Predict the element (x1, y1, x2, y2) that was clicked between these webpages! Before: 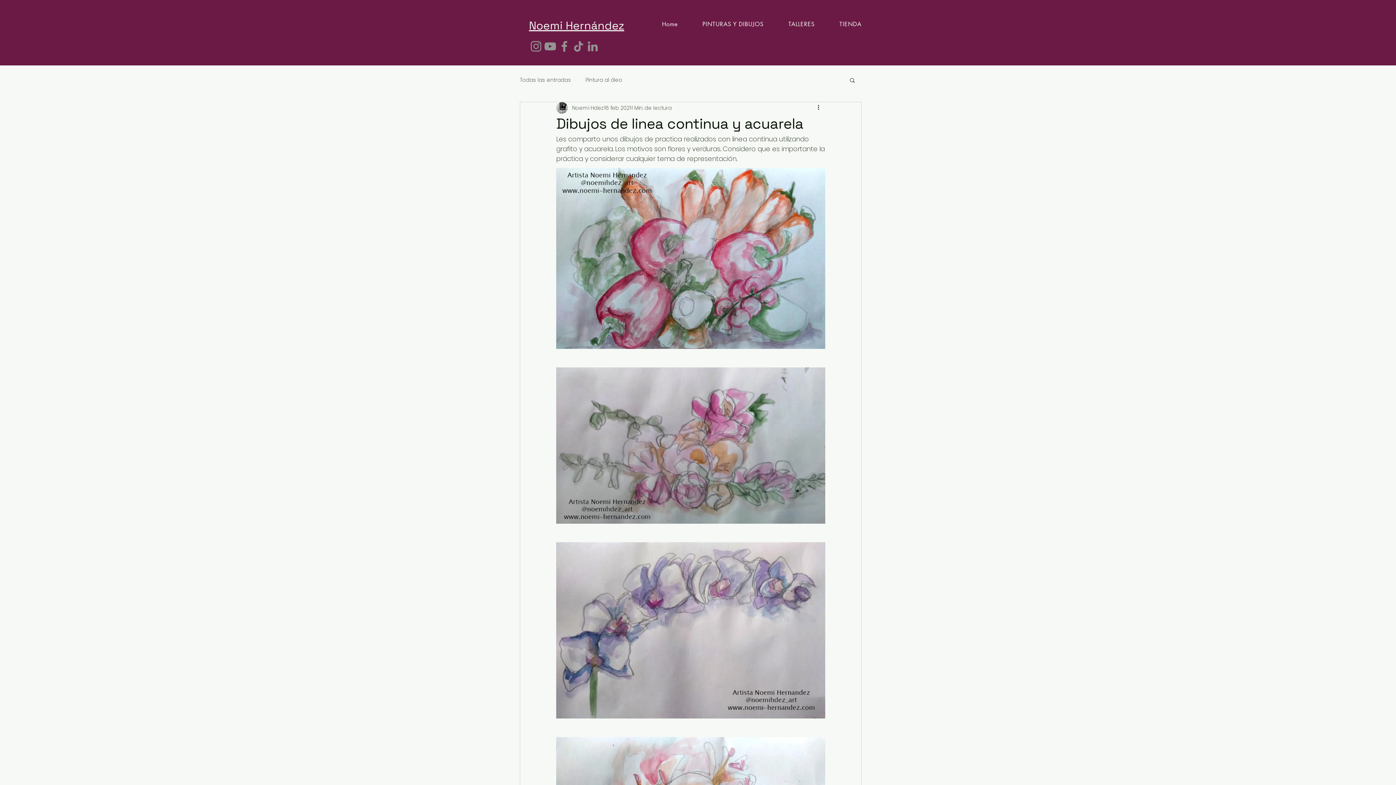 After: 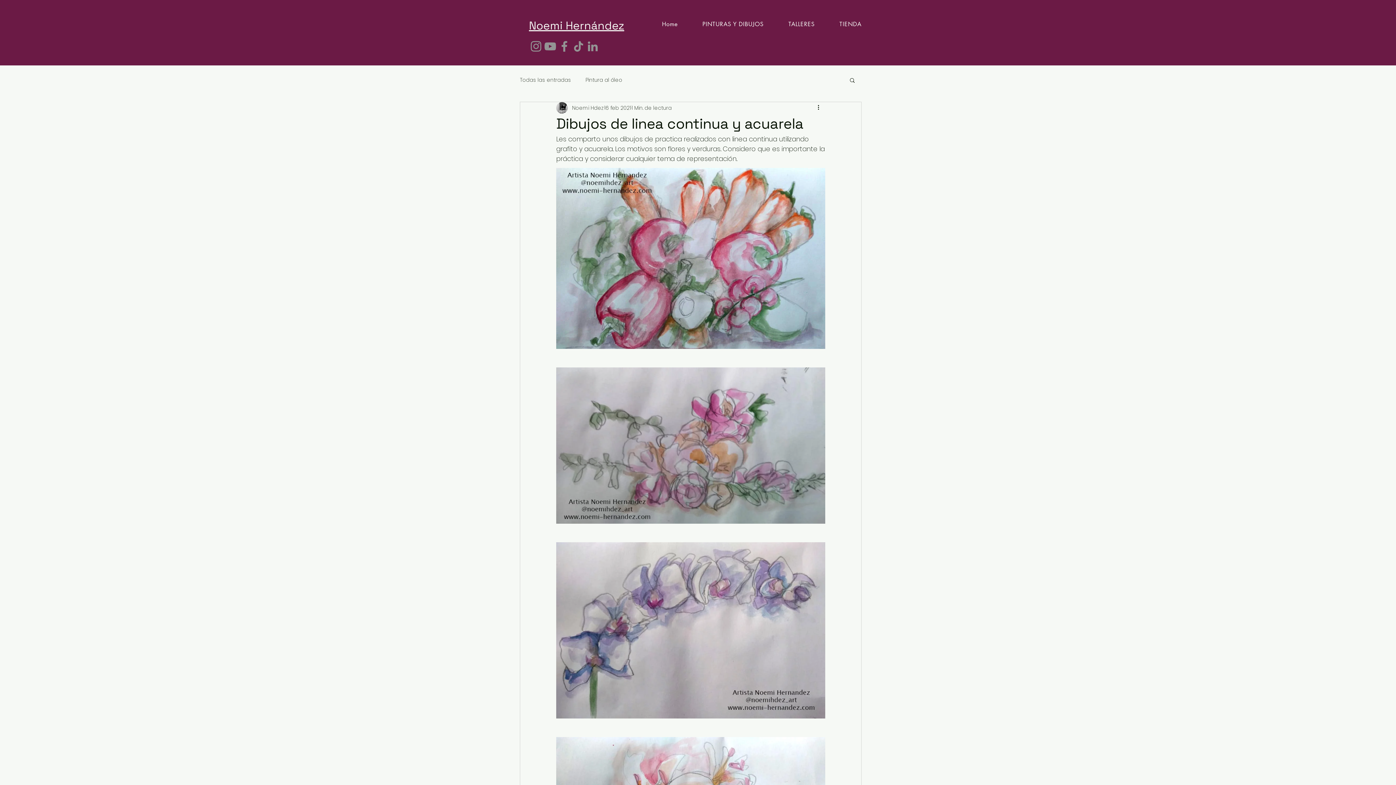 Action: bbox: (557, 39, 571, 53) label: Facebook